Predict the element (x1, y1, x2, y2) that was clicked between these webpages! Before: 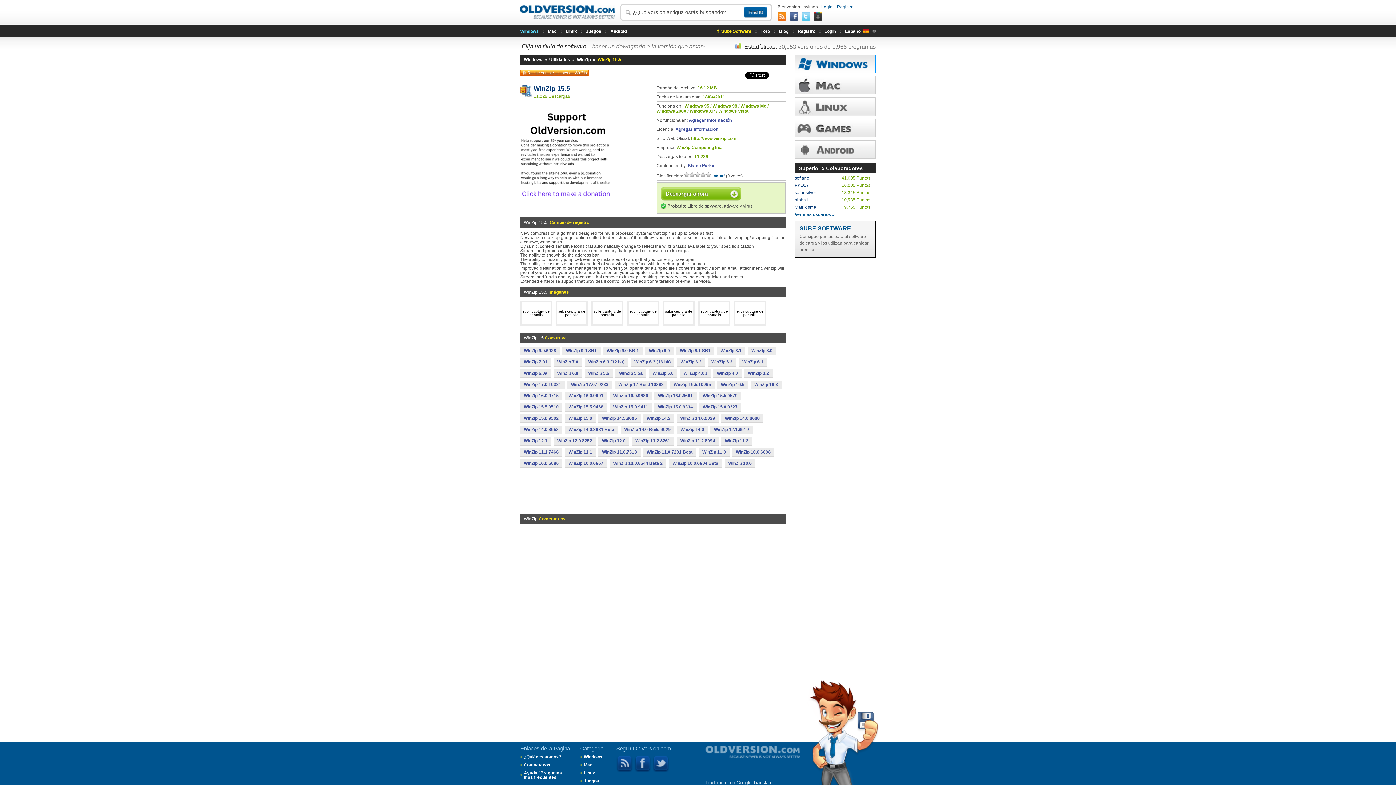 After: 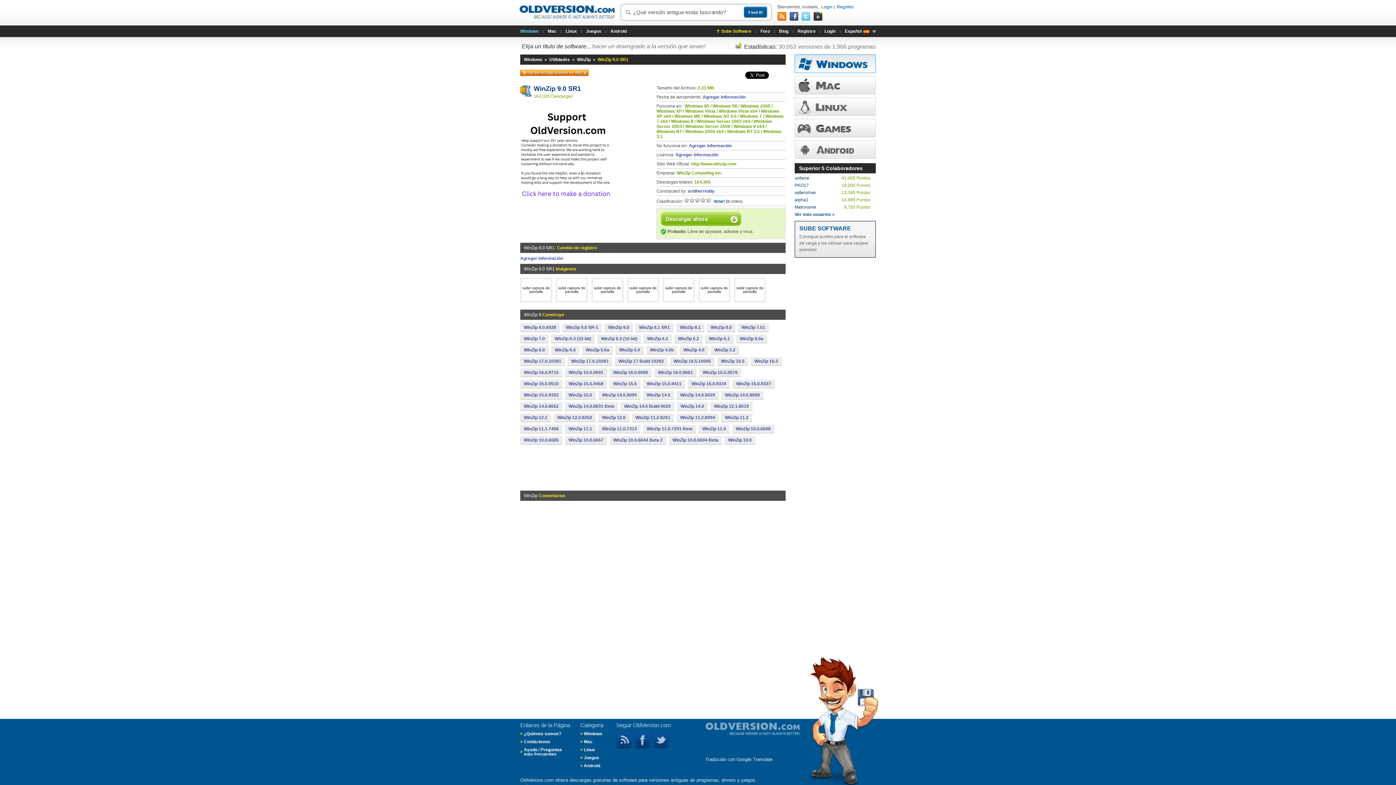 Action: bbox: (562, 346, 600, 354) label: WinZip 9.0 SR1